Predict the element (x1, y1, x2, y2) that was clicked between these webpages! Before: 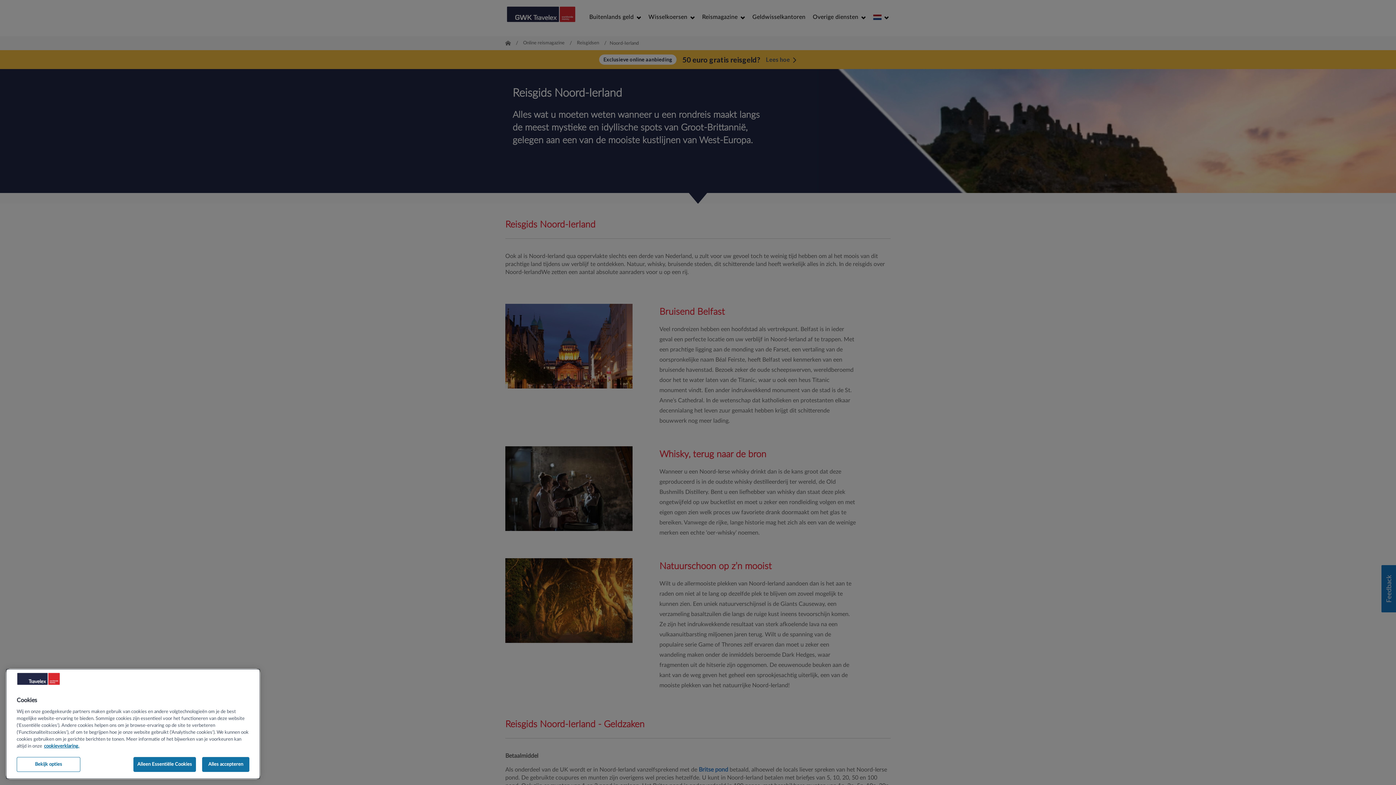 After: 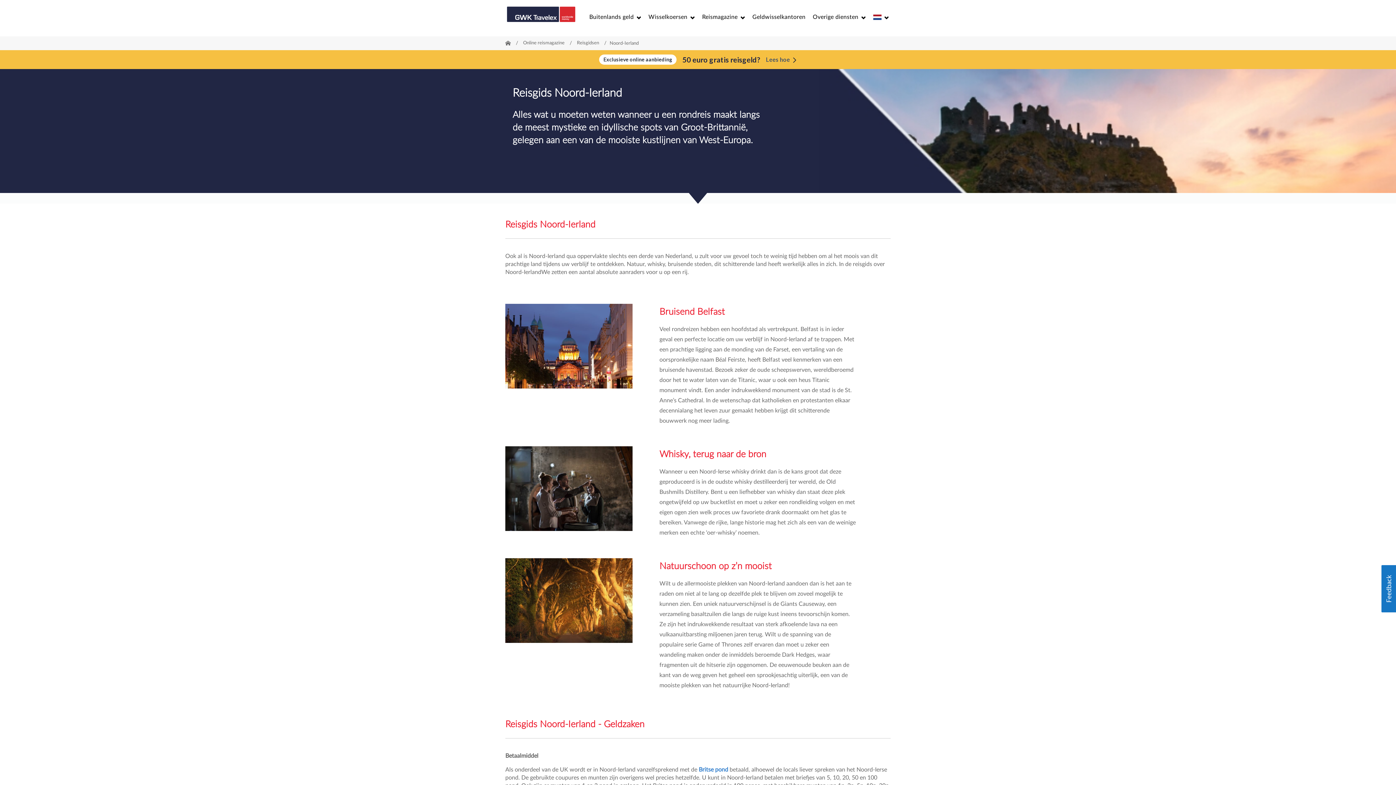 Action: bbox: (133, 759, 196, 774) label: Alleen Essentiële Cookies